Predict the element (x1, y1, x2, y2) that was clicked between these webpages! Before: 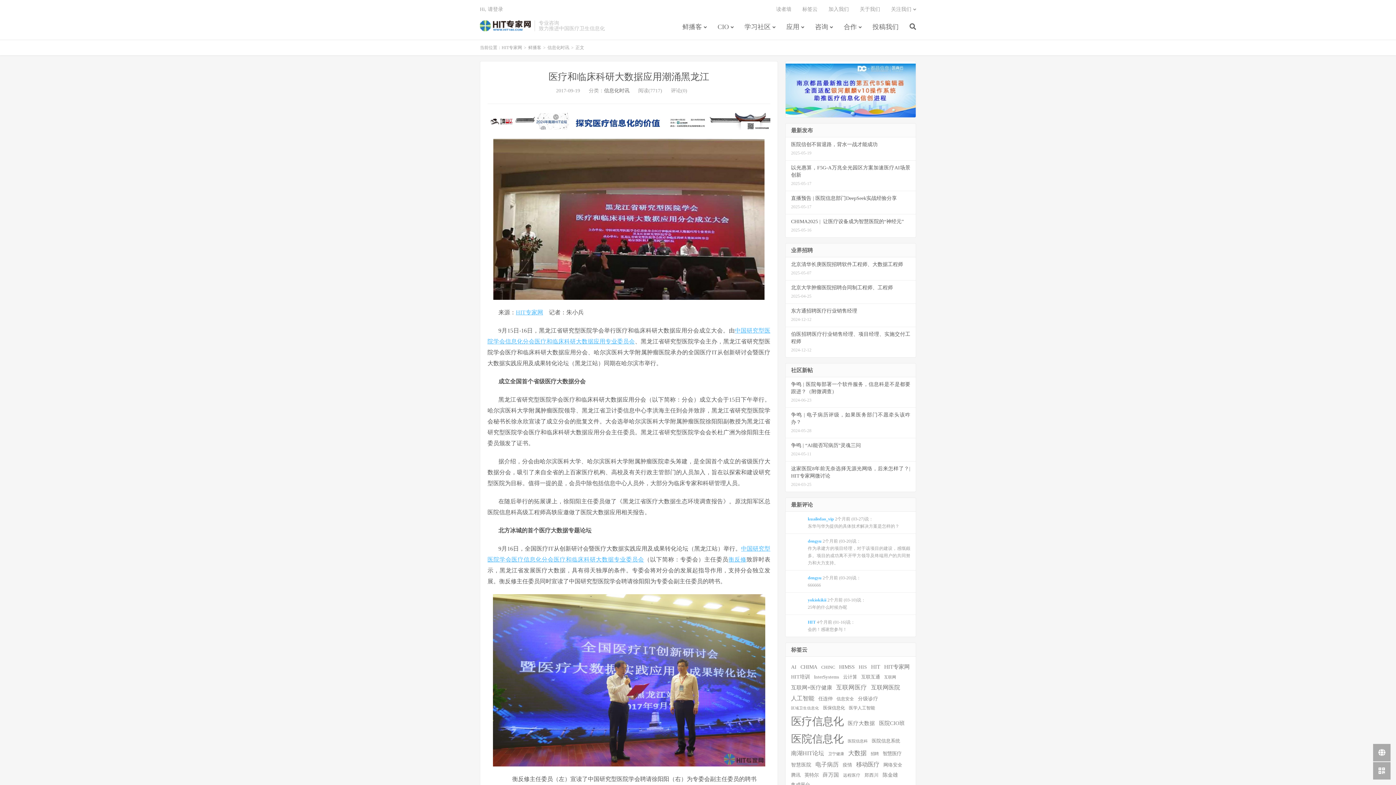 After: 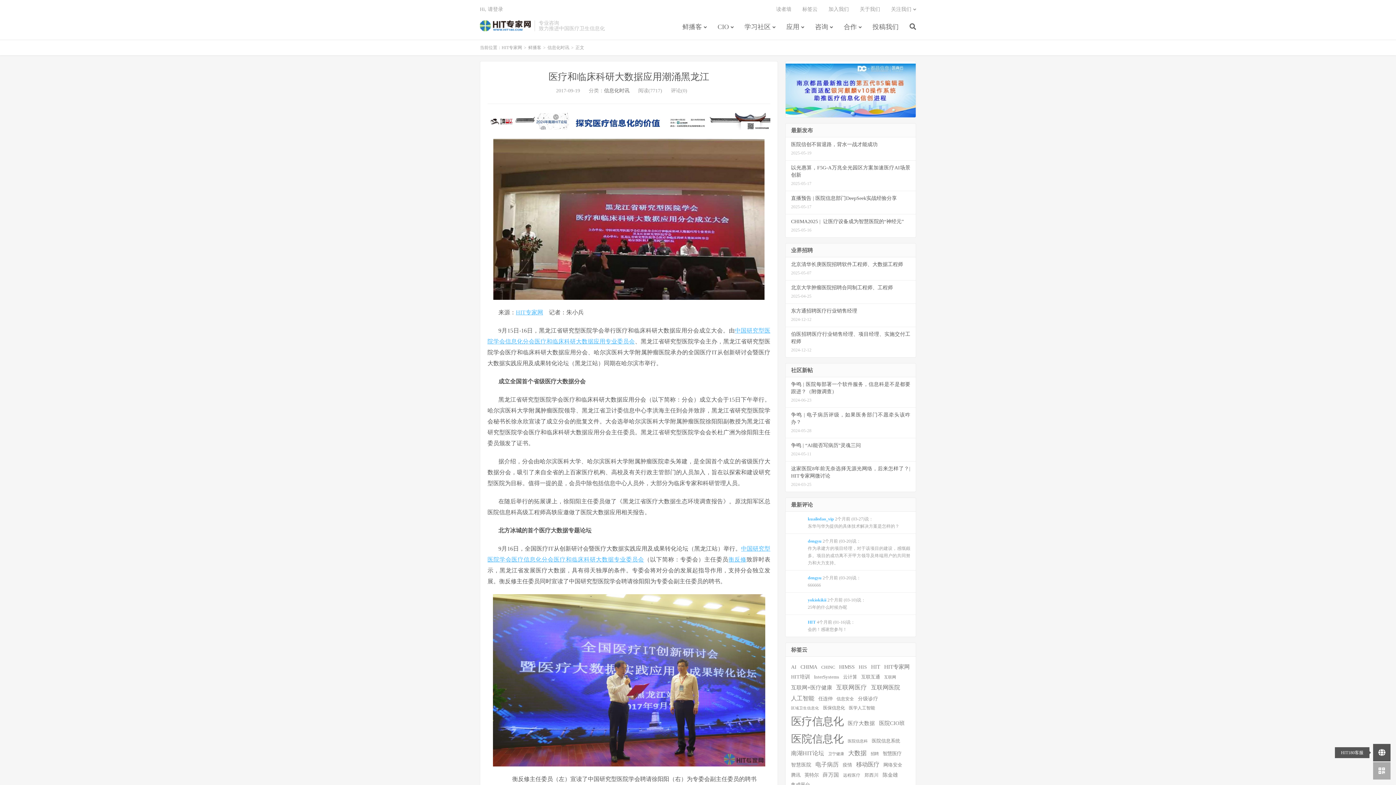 Action: bbox: (1373, 744, 1390, 761)